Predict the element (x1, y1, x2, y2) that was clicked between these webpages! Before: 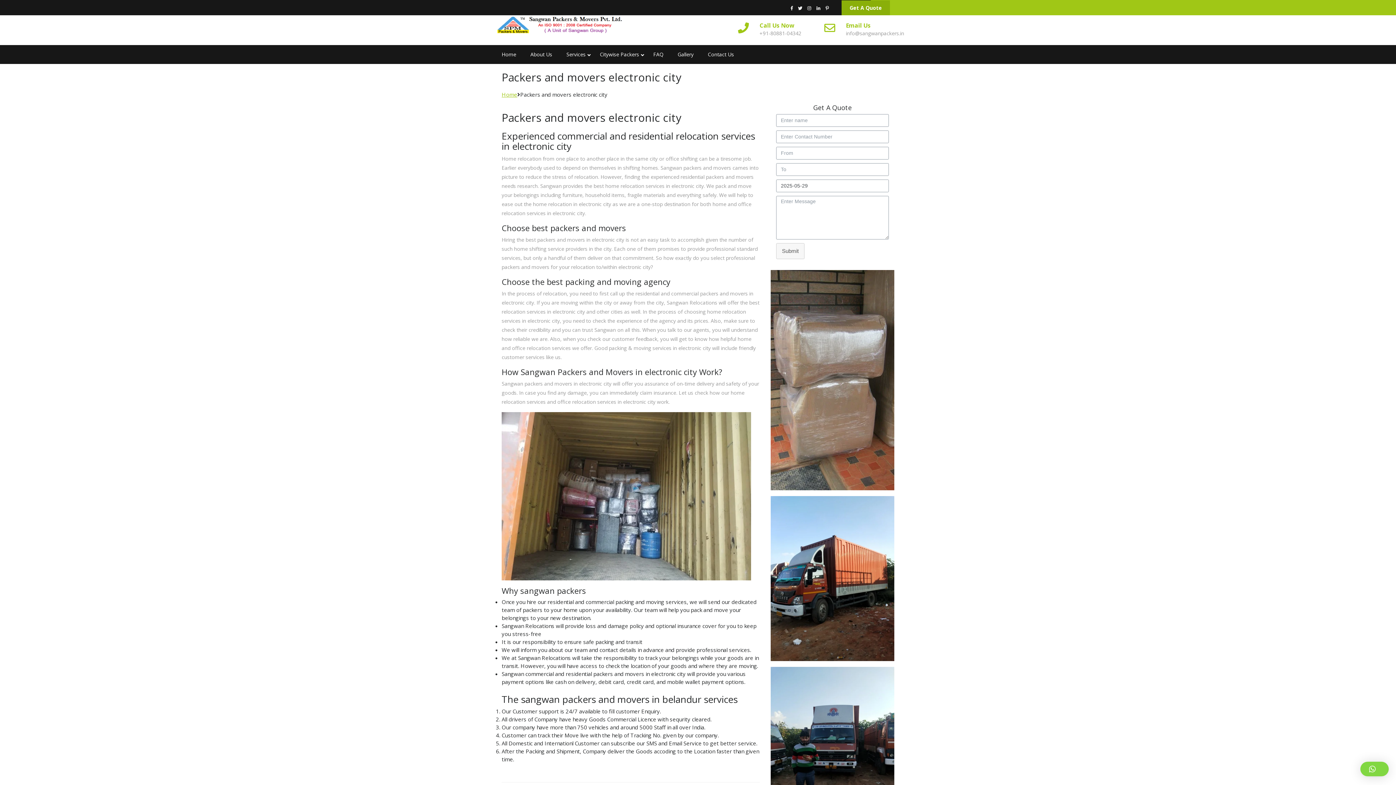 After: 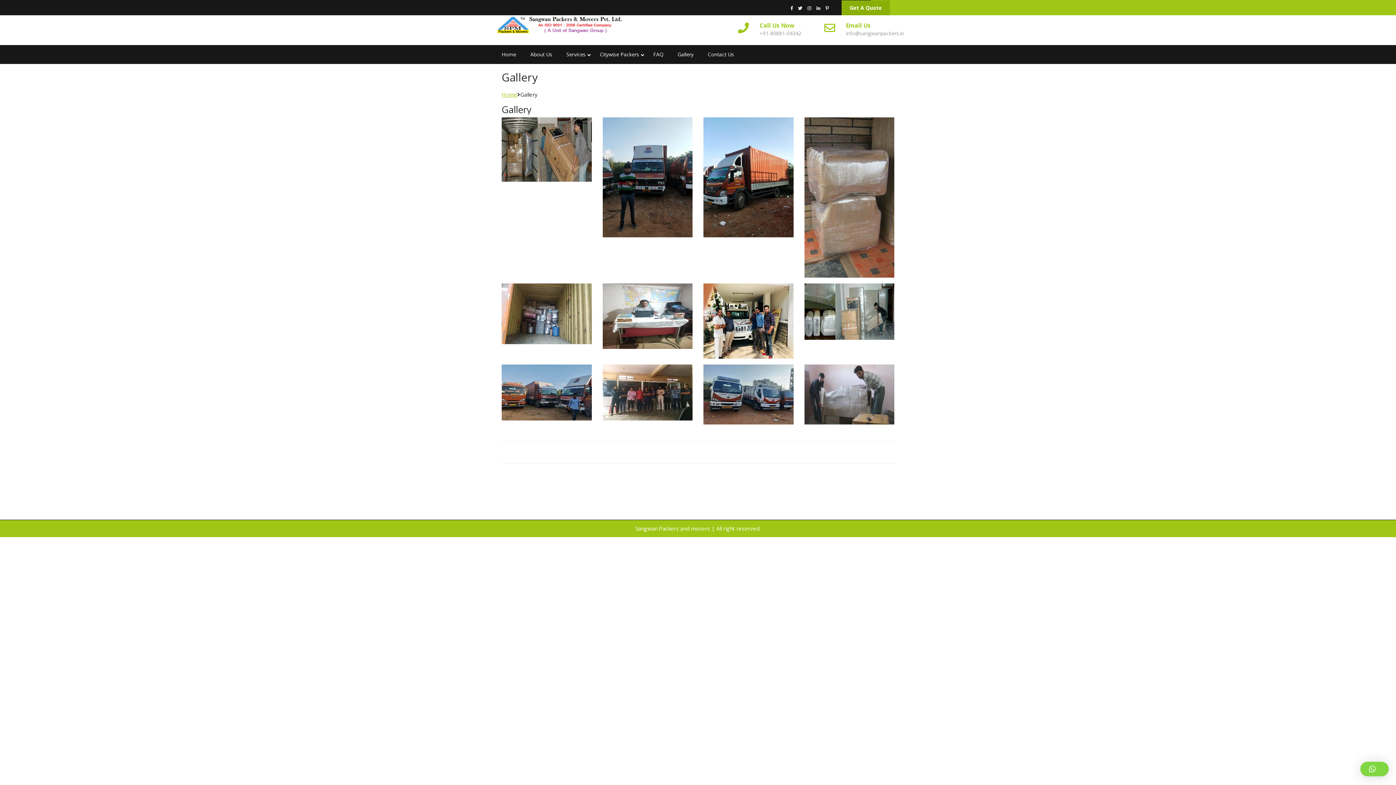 Action: bbox: (672, 45, 701, 63) label: Gallery